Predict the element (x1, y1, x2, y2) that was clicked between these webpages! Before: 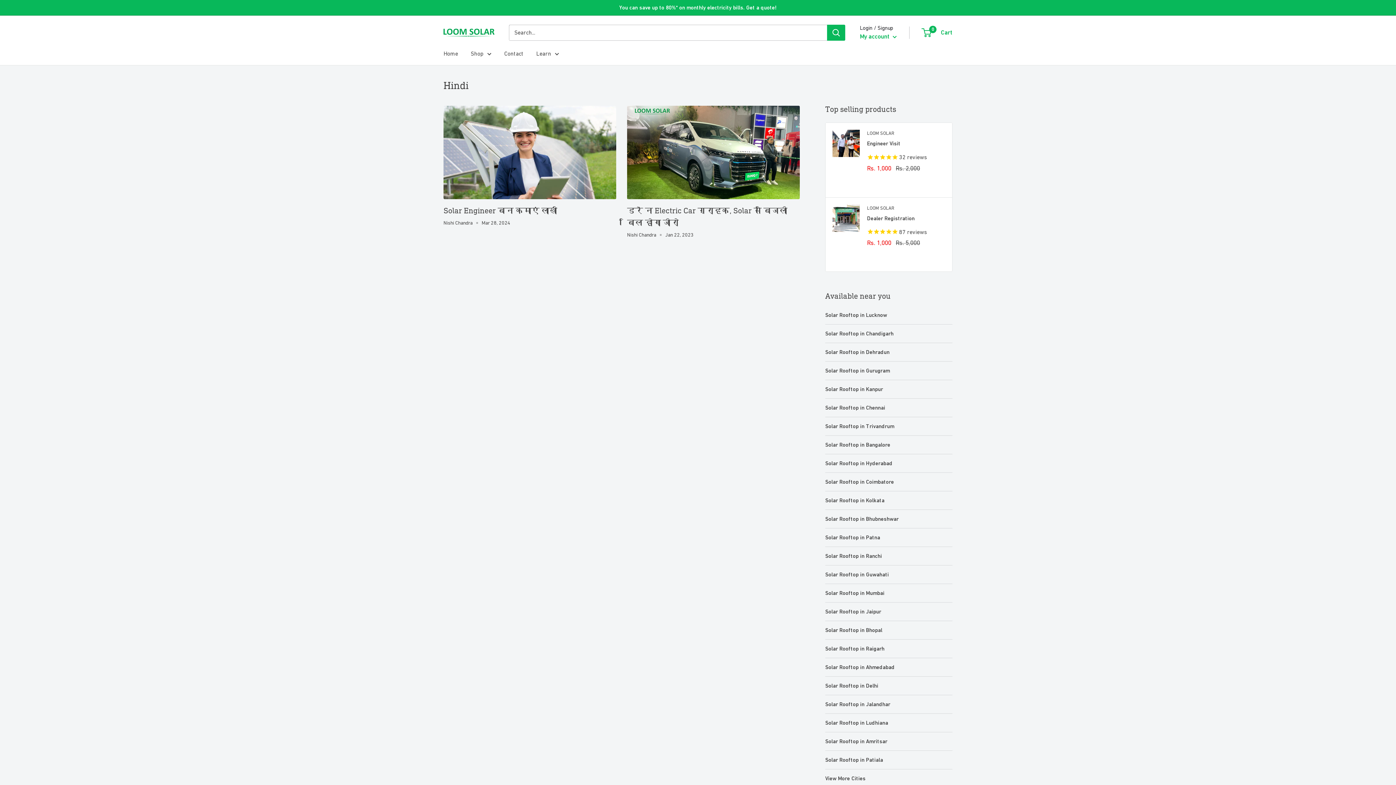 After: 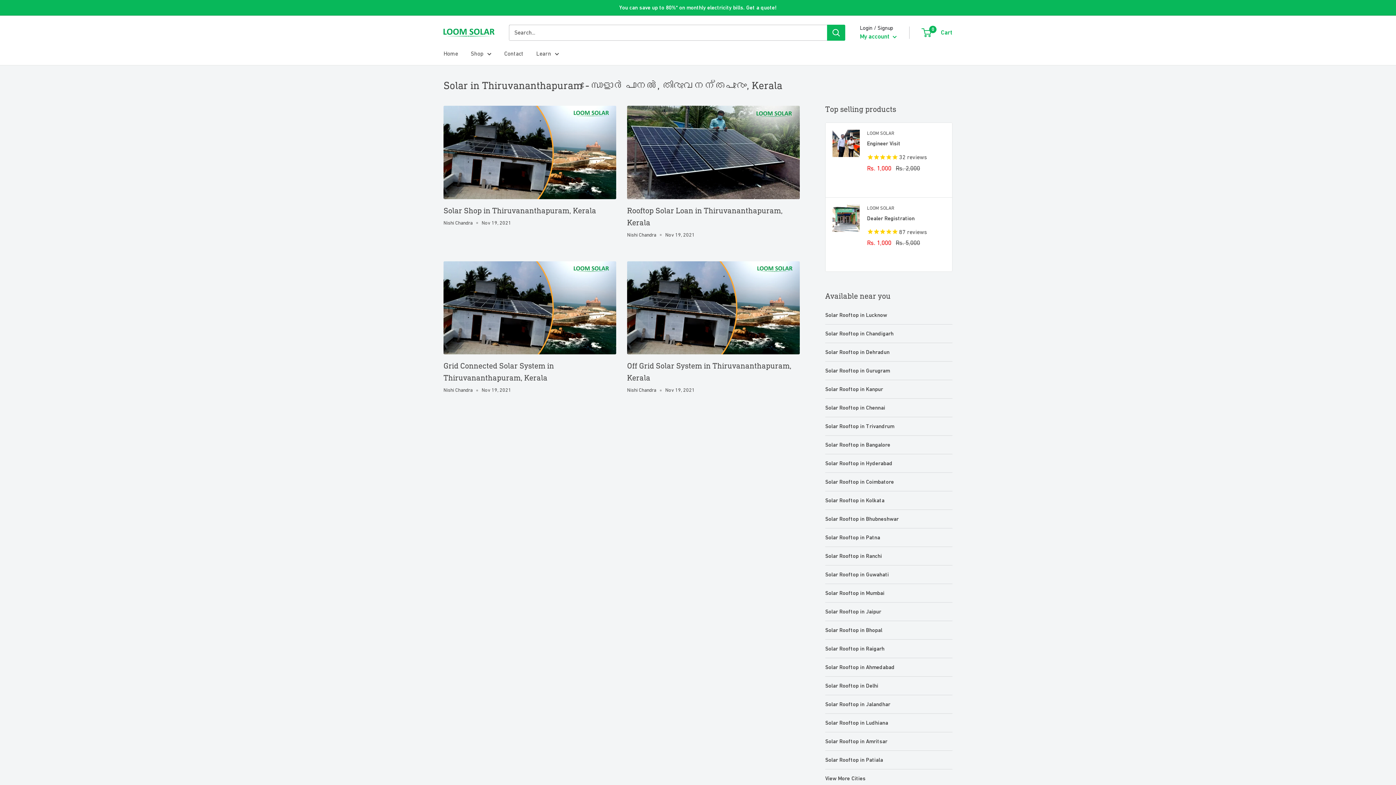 Action: label: Solar Rooftop in Trivandrum bbox: (825, 422, 952, 430)